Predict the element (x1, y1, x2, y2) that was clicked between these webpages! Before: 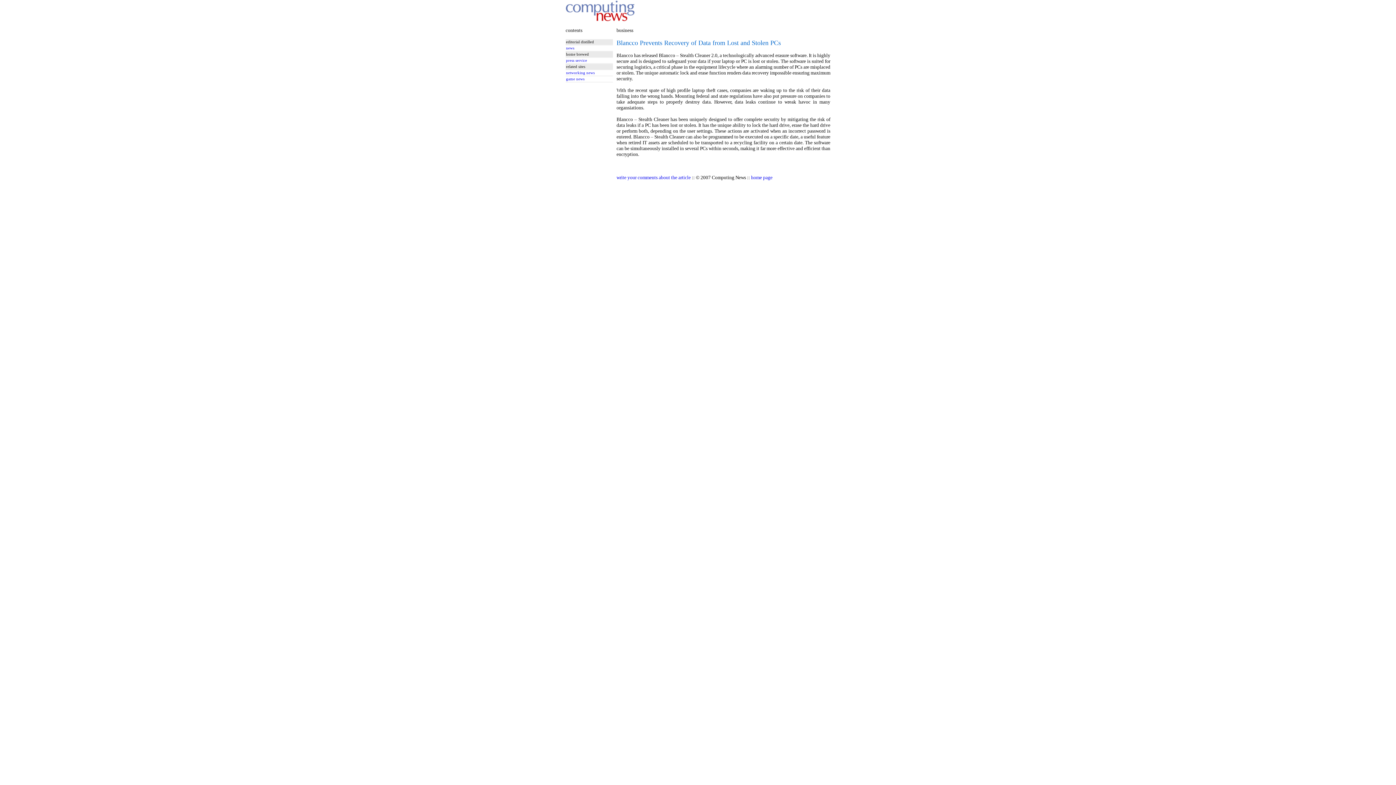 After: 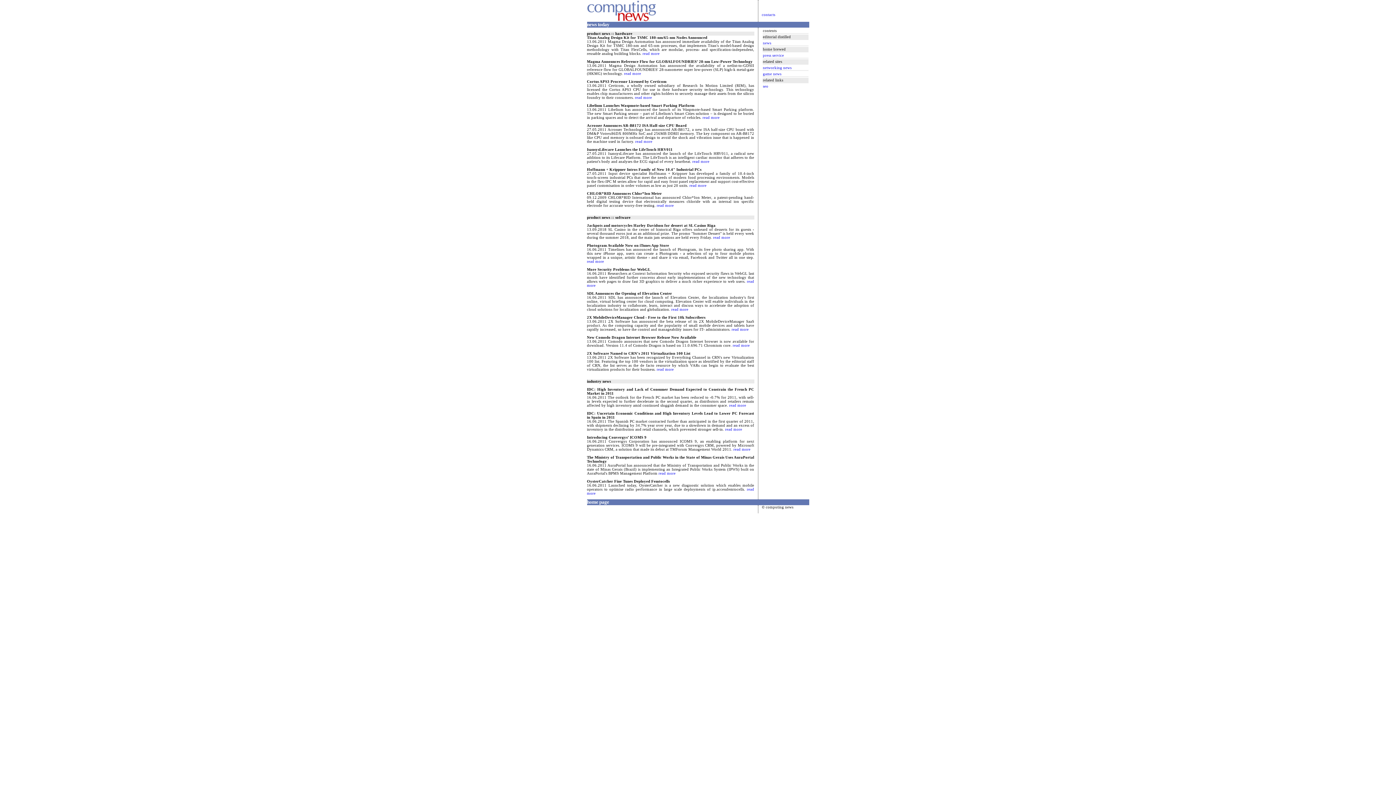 Action: bbox: (751, 174, 772, 180) label: home page